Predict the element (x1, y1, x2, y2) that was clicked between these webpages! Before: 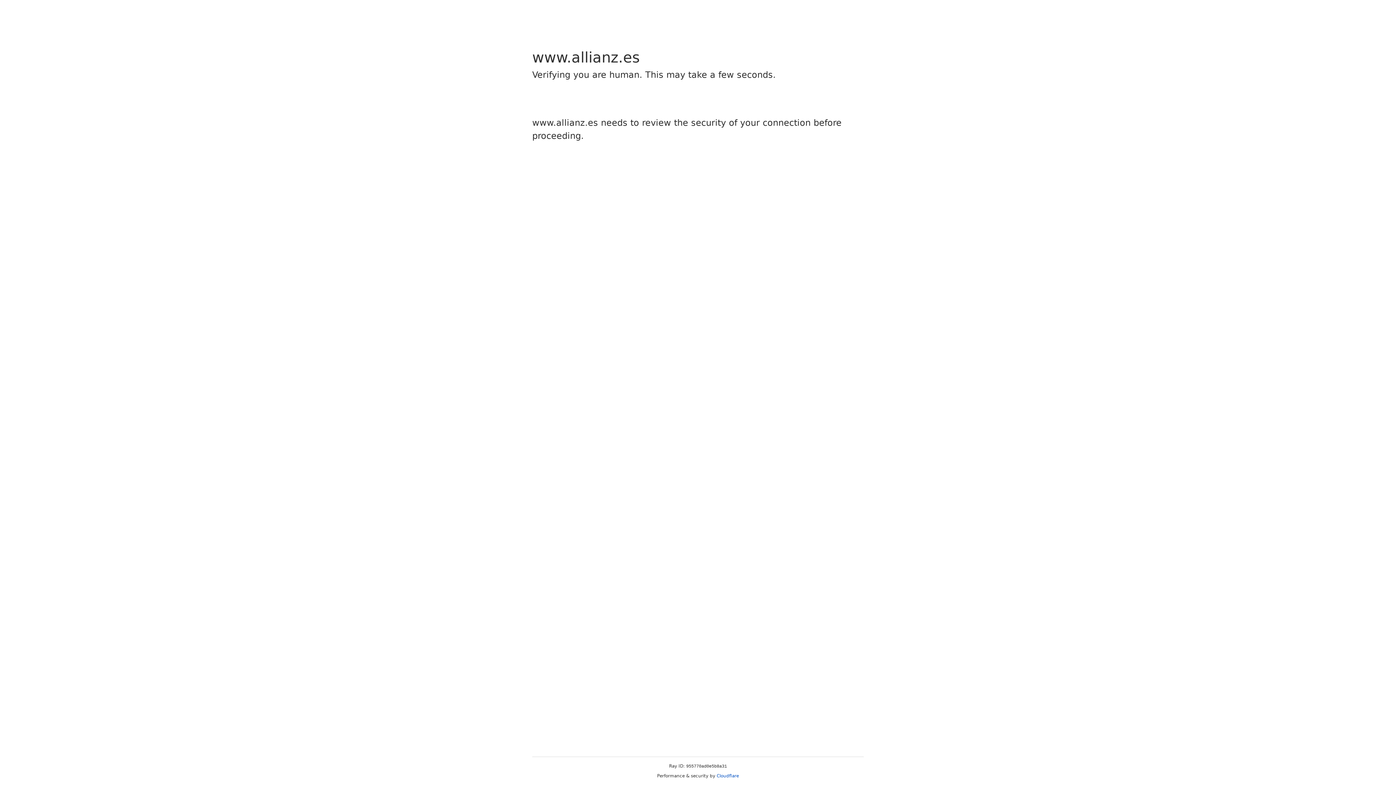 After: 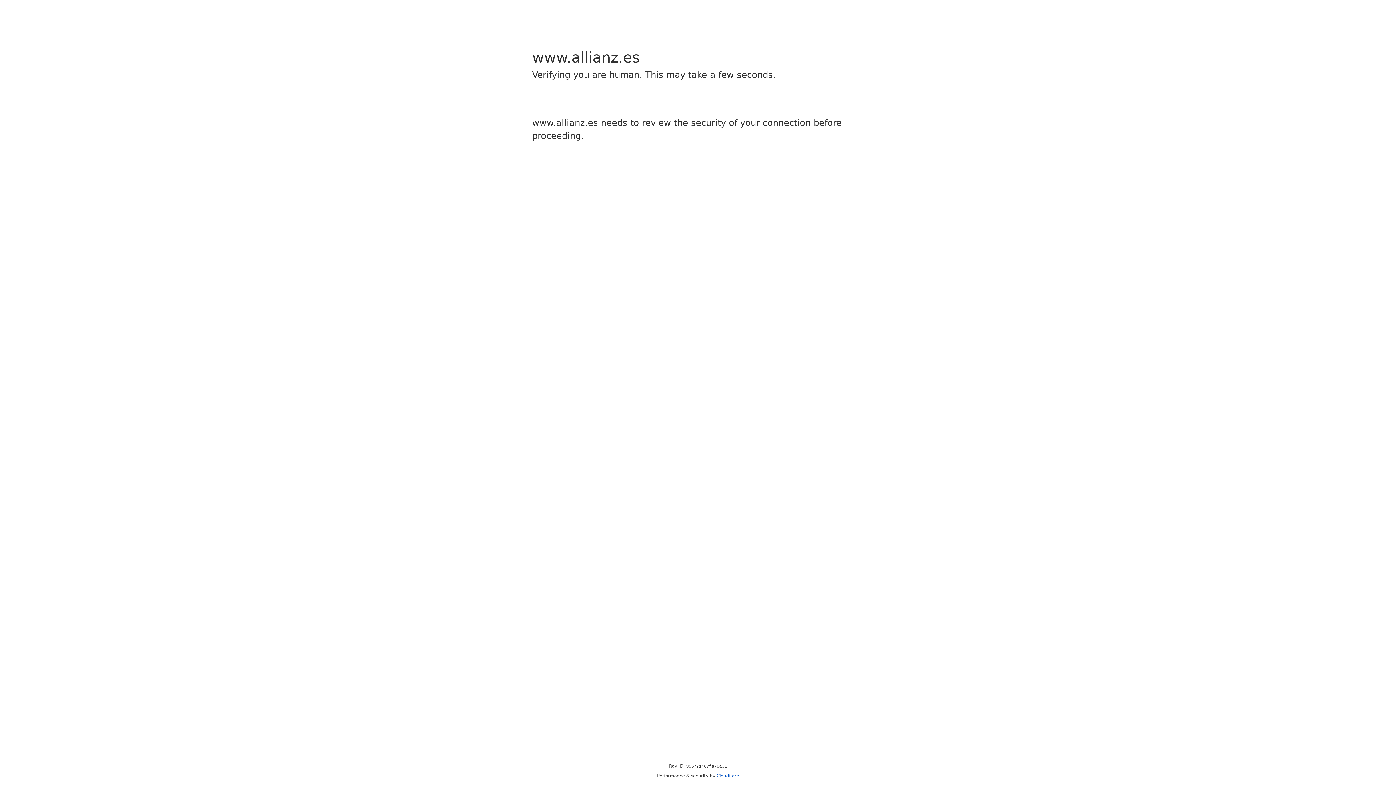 Action: bbox: (716, 773, 739, 778) label: Cloudflare